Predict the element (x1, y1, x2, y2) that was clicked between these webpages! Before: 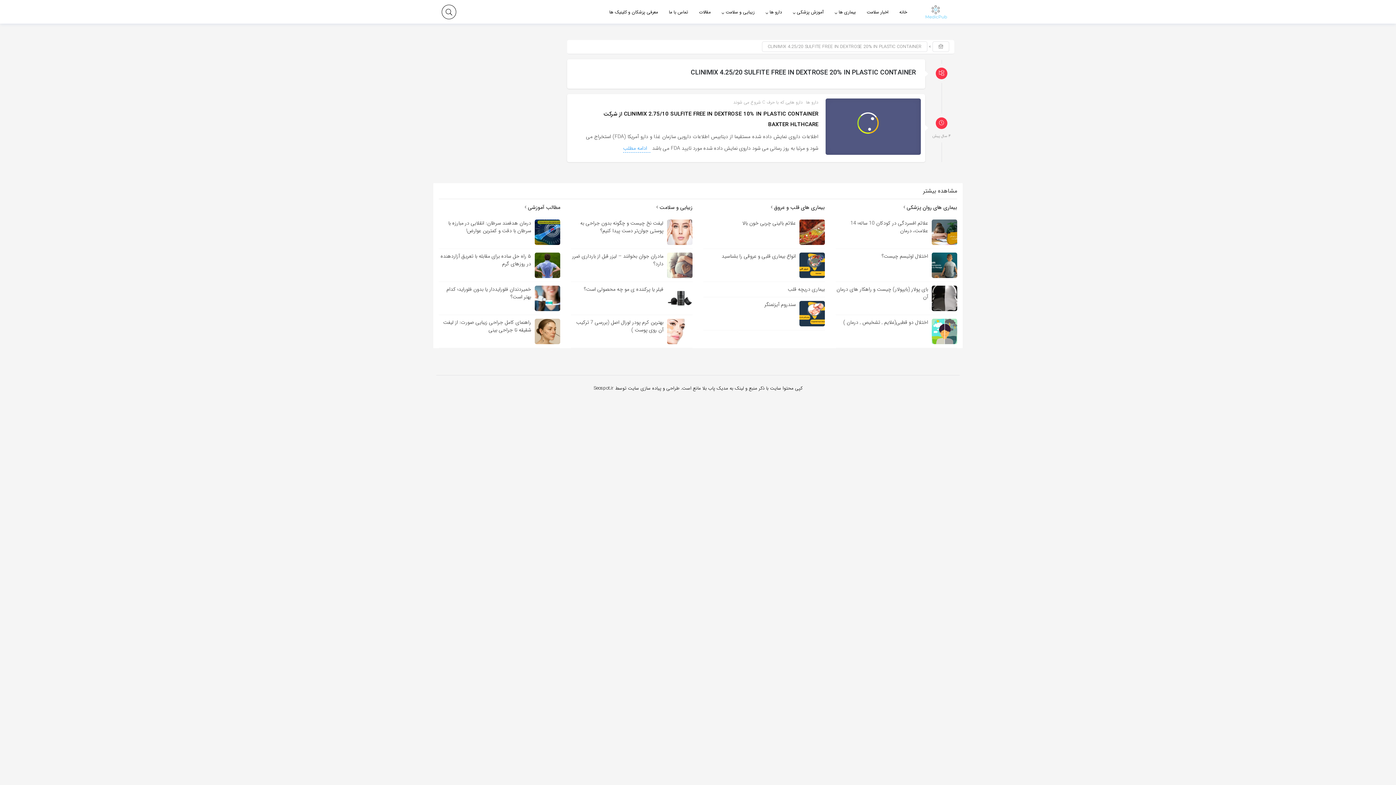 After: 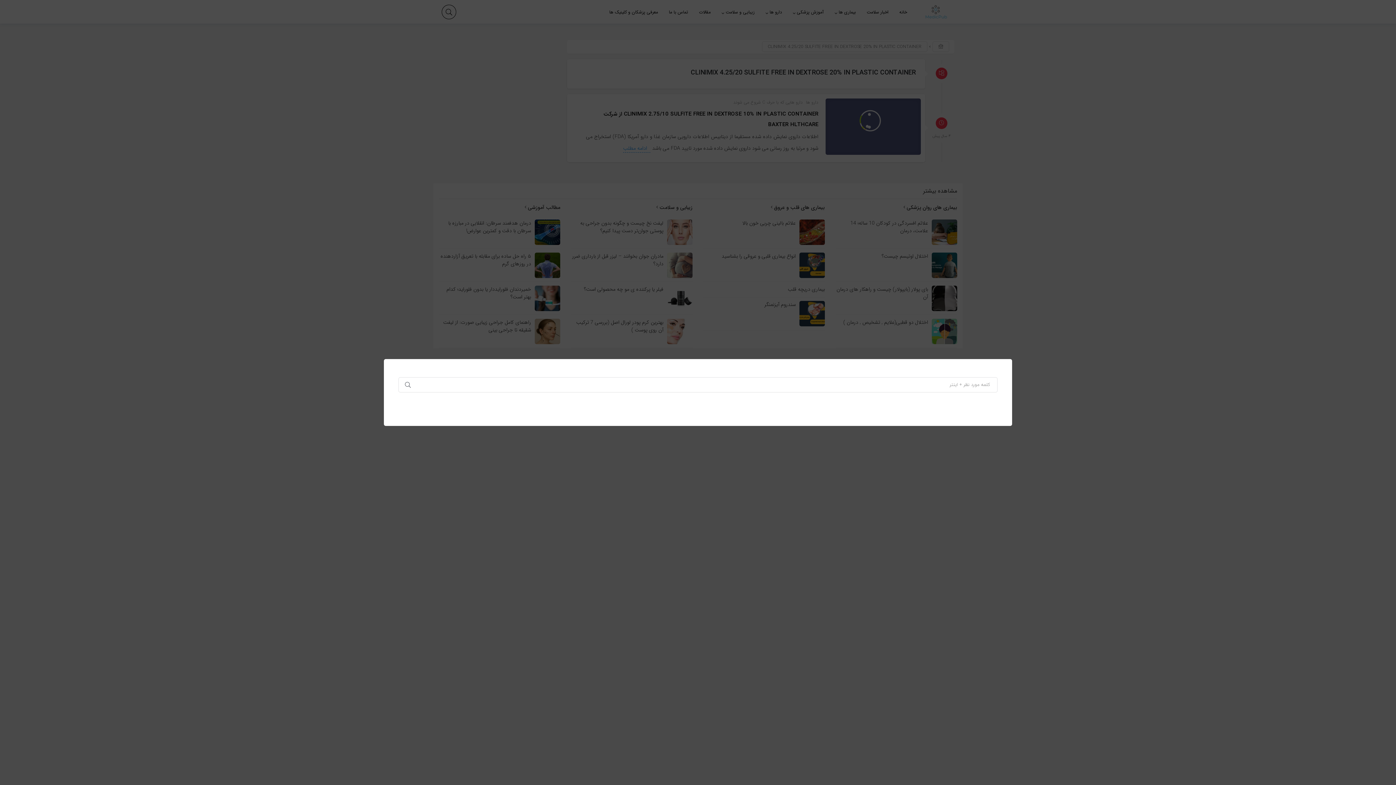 Action: bbox: (579, 4, 584, 12)